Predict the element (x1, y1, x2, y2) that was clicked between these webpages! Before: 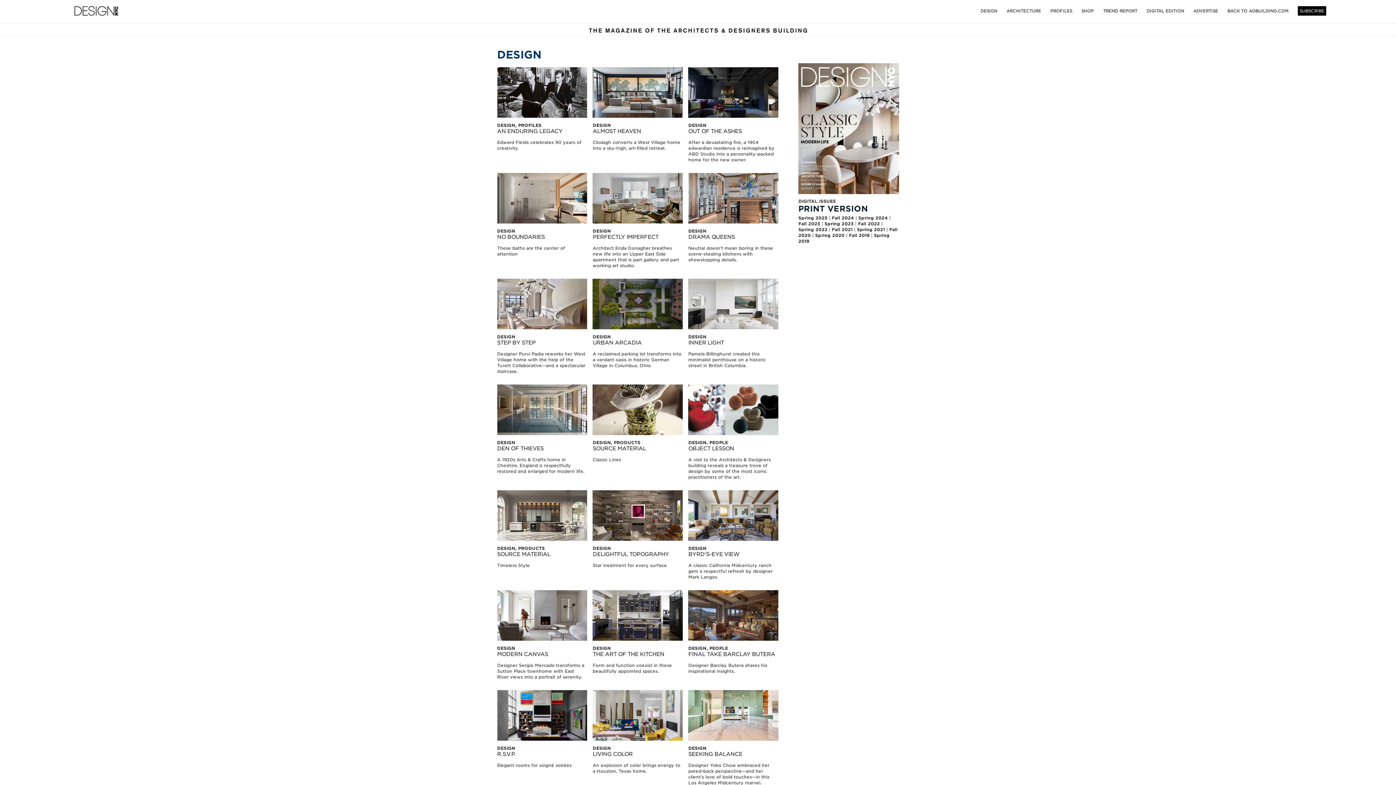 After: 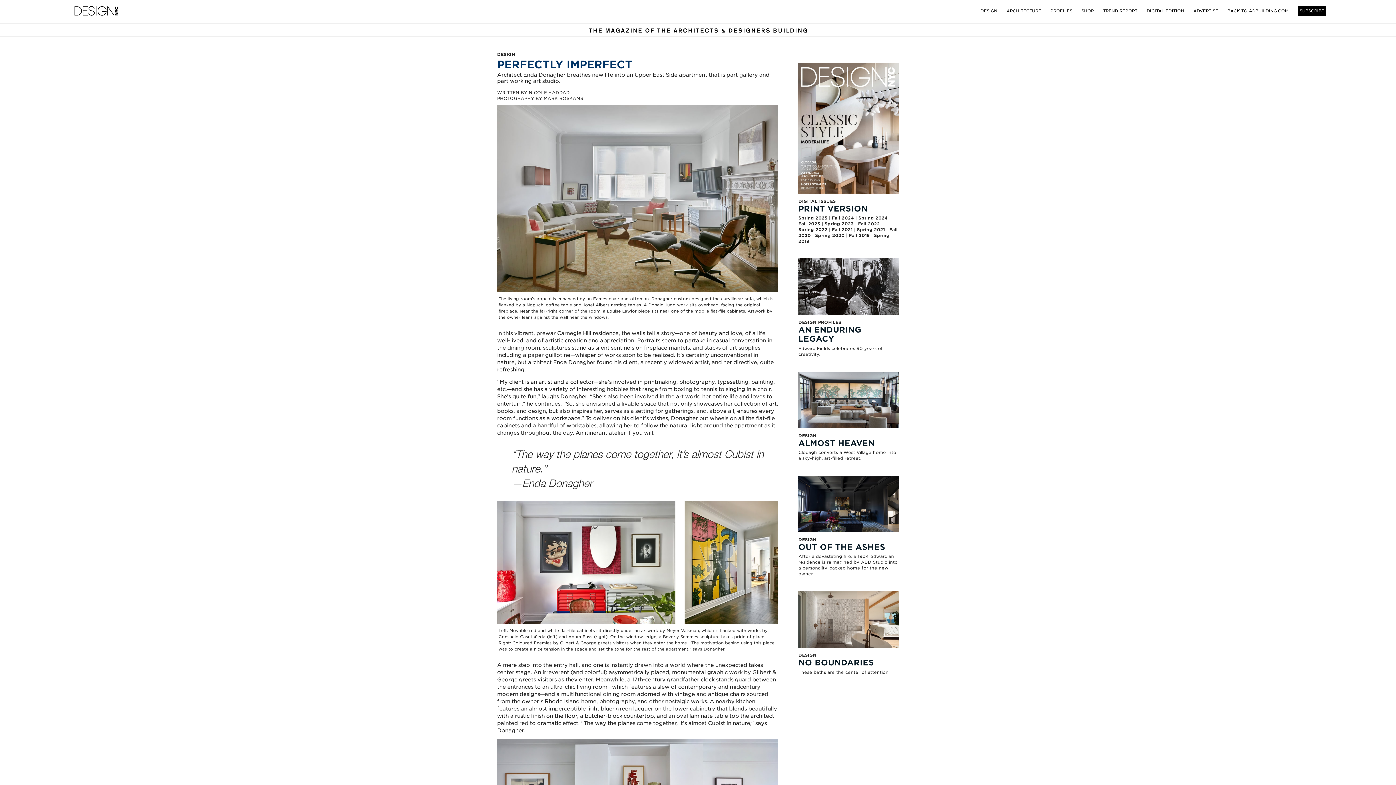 Action: label: DESIGN
PERFECTLY IMPERFECT

Architect Enda Donagher breathes new life into an Upper East Side apartment that is part gallery and part working art studio. bbox: (592, 173, 682, 278)